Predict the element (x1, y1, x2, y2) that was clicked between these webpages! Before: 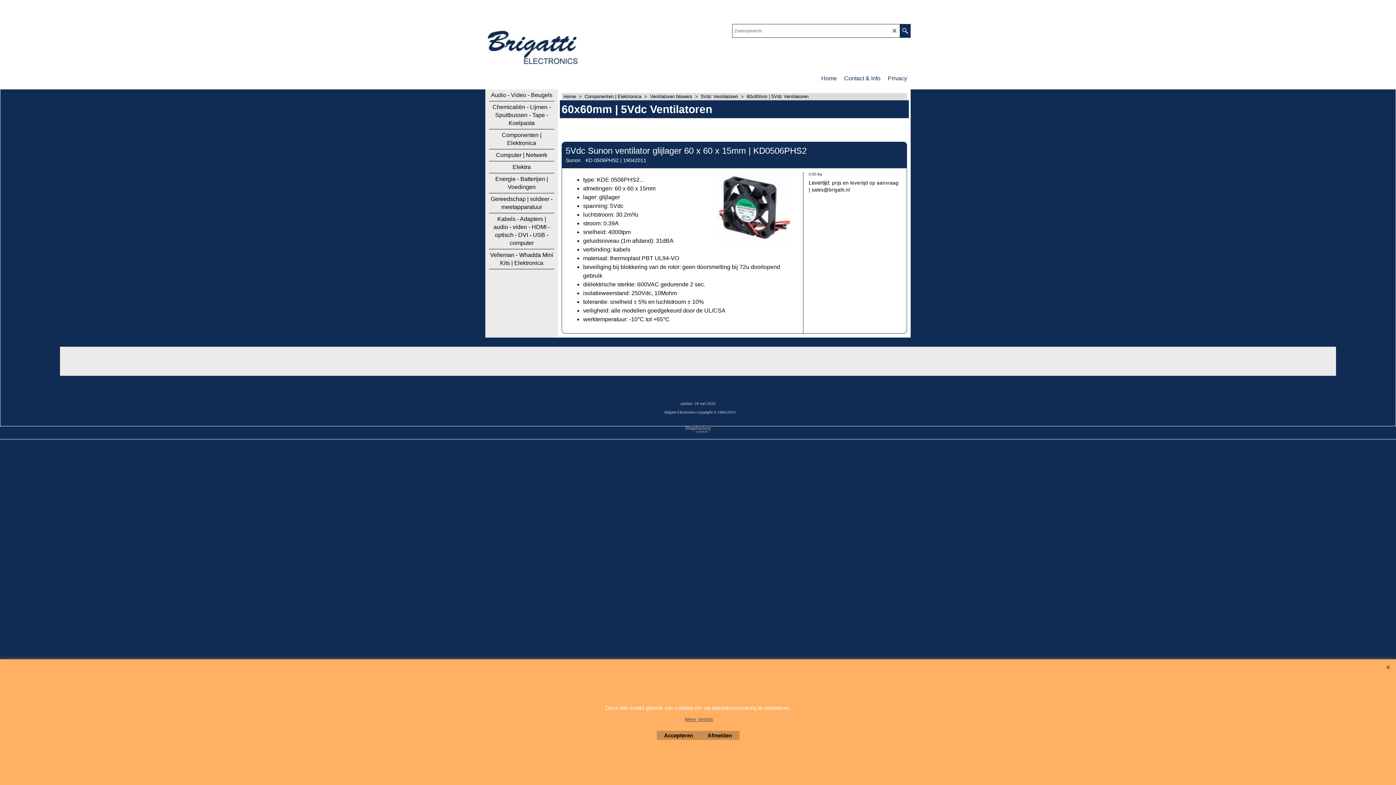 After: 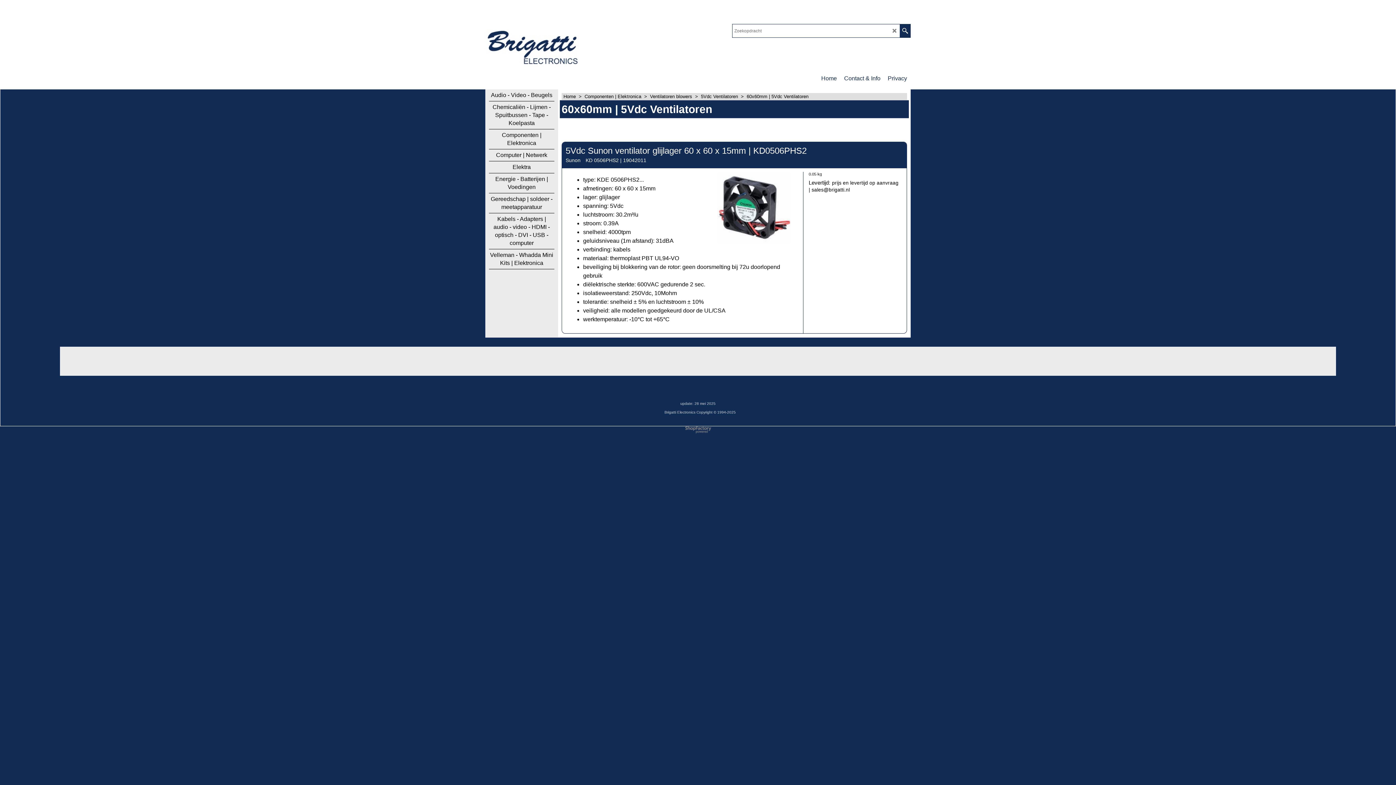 Action: bbox: (700, 731, 739, 740) label: Afmelden